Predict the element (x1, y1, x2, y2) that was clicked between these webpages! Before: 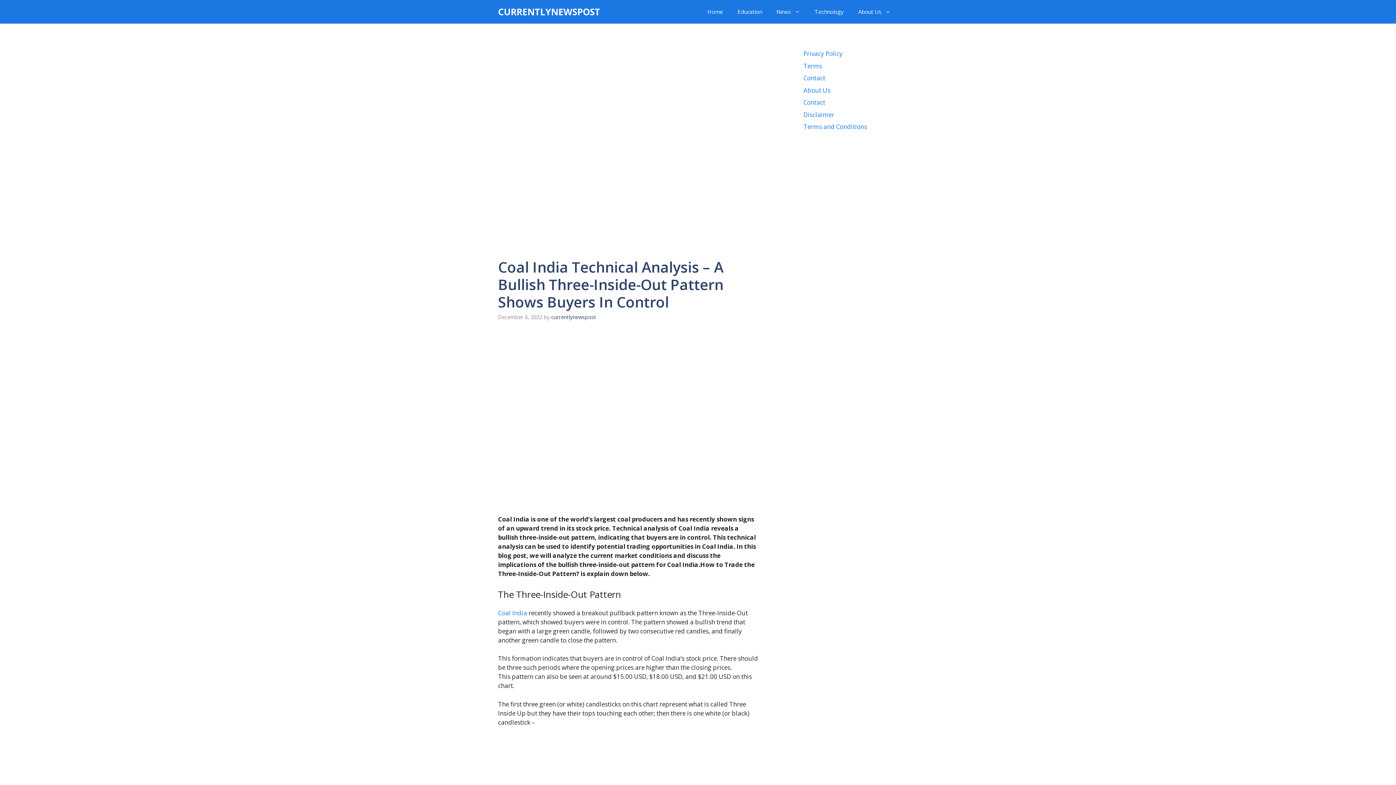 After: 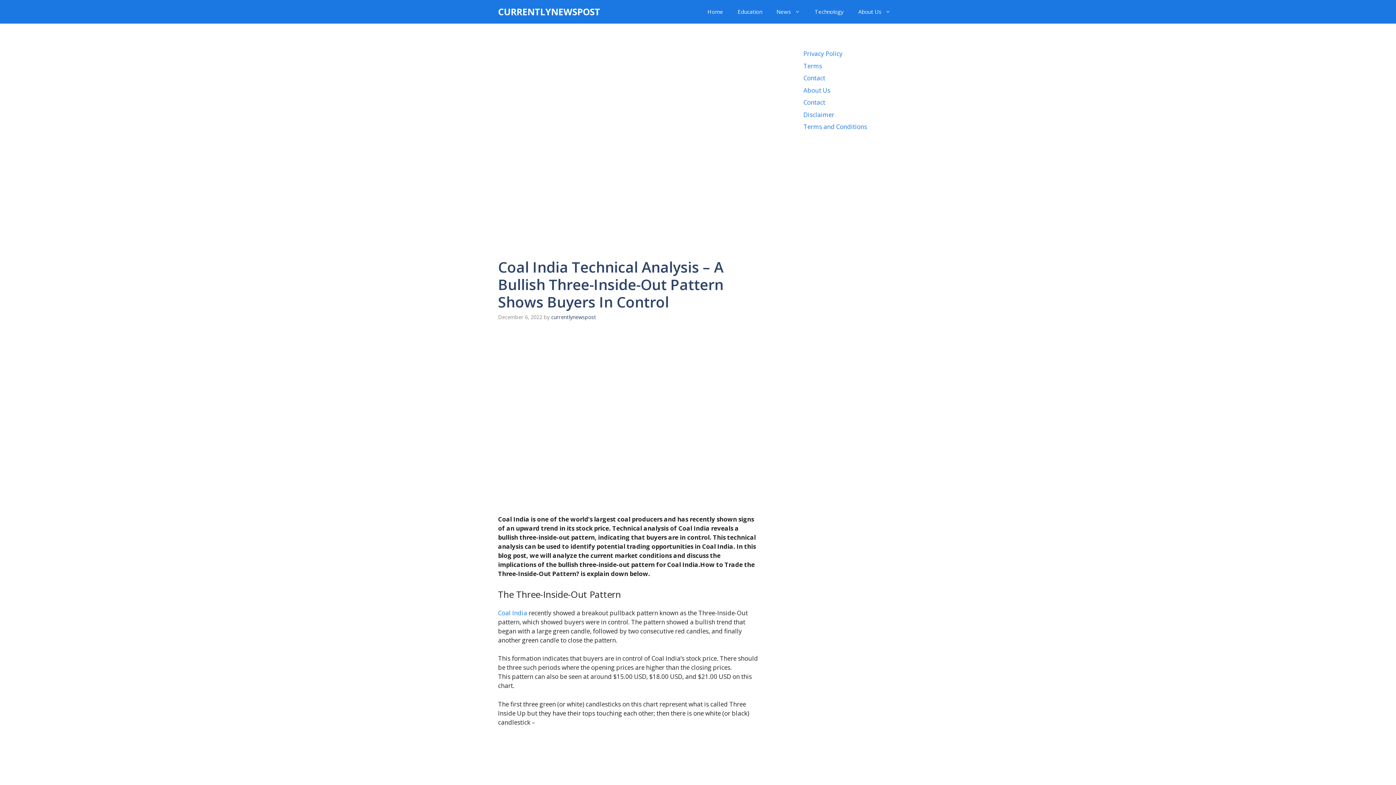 Action: label: Contact bbox: (803, 73, 825, 82)